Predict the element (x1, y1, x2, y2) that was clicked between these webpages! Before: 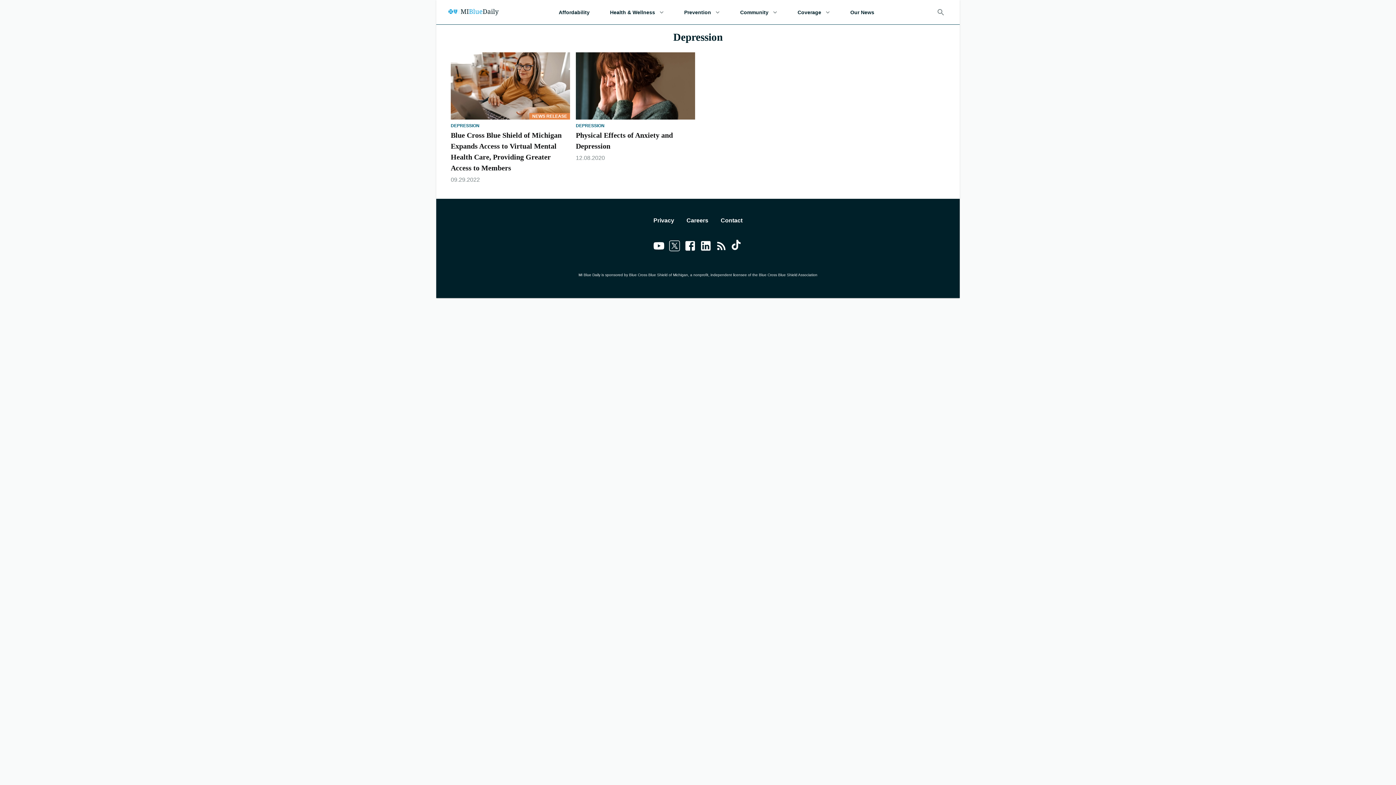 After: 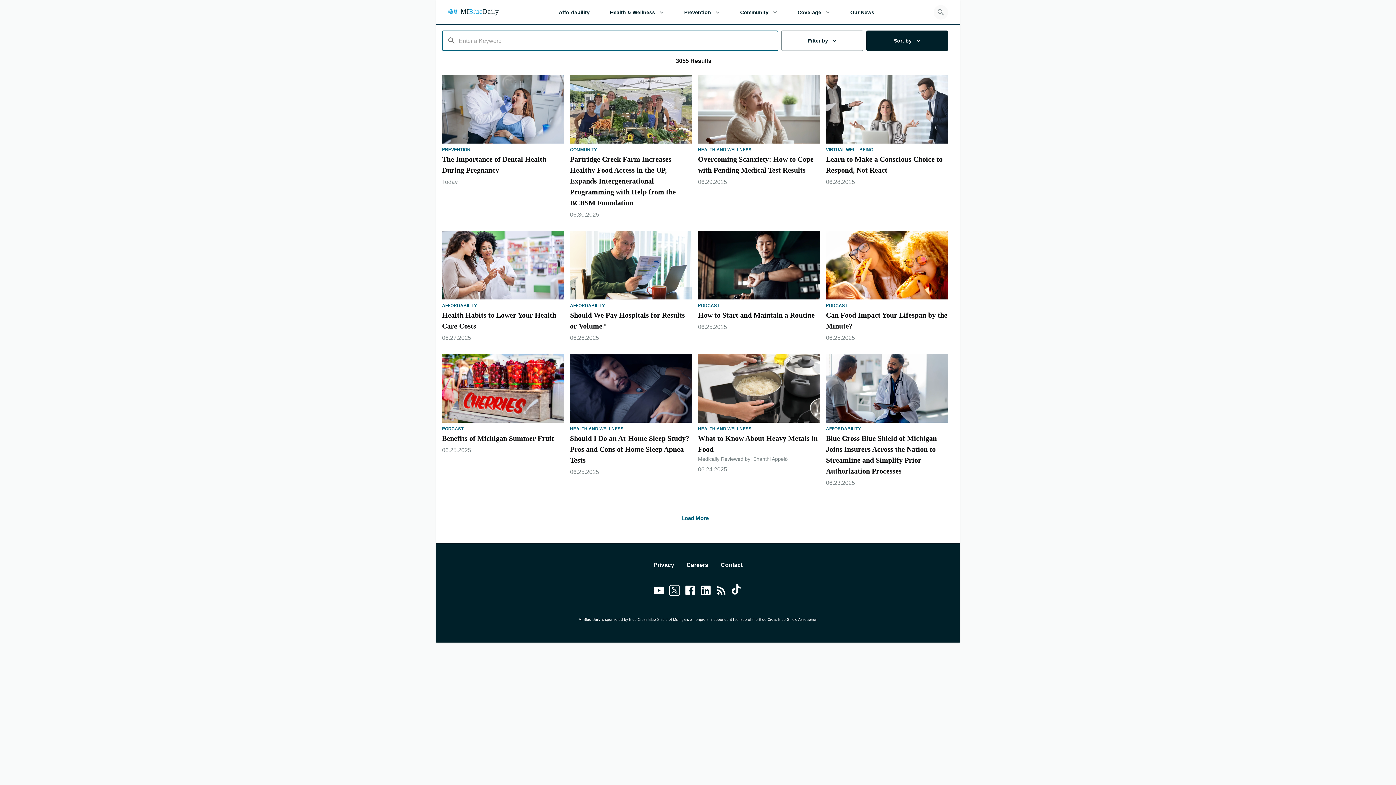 Action: label: Search bbox: (933, 4, 948, 19)